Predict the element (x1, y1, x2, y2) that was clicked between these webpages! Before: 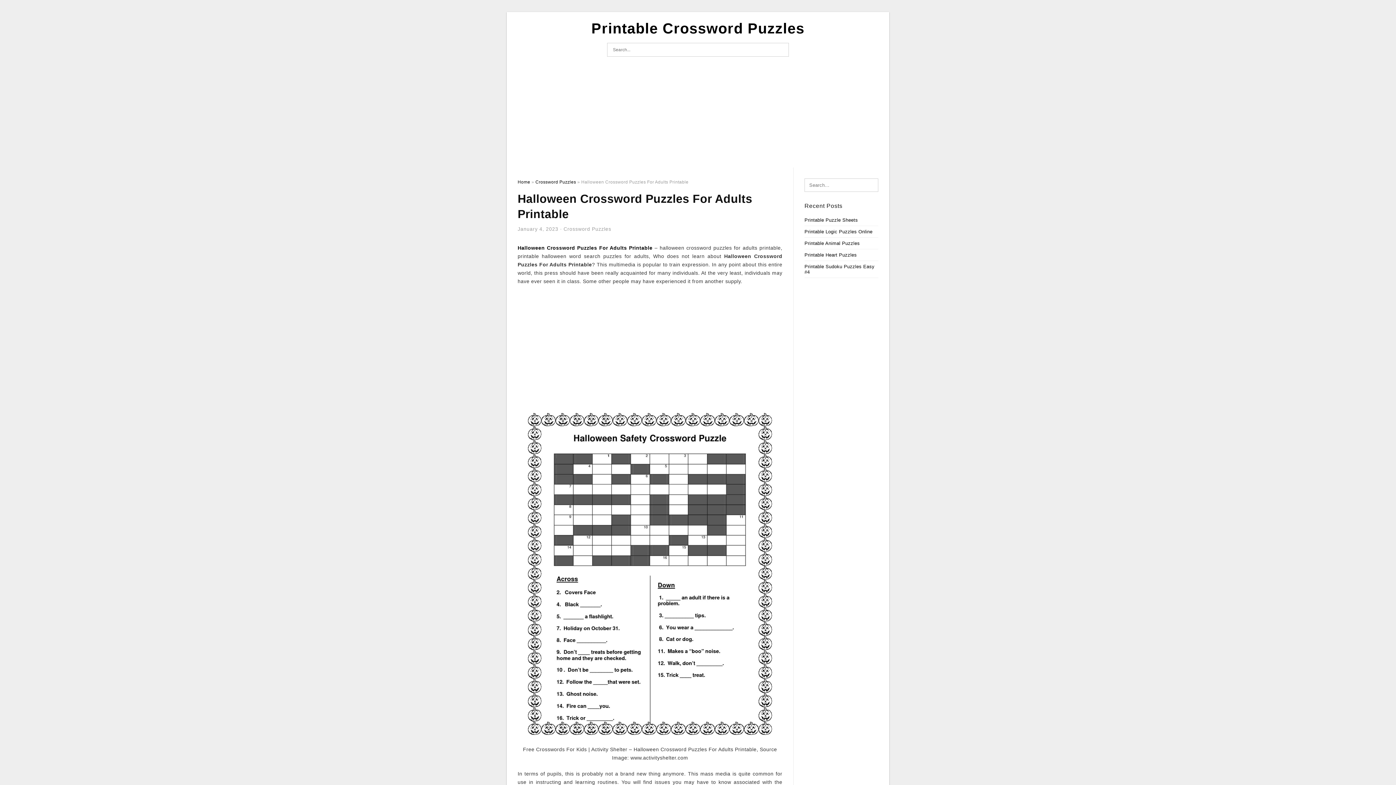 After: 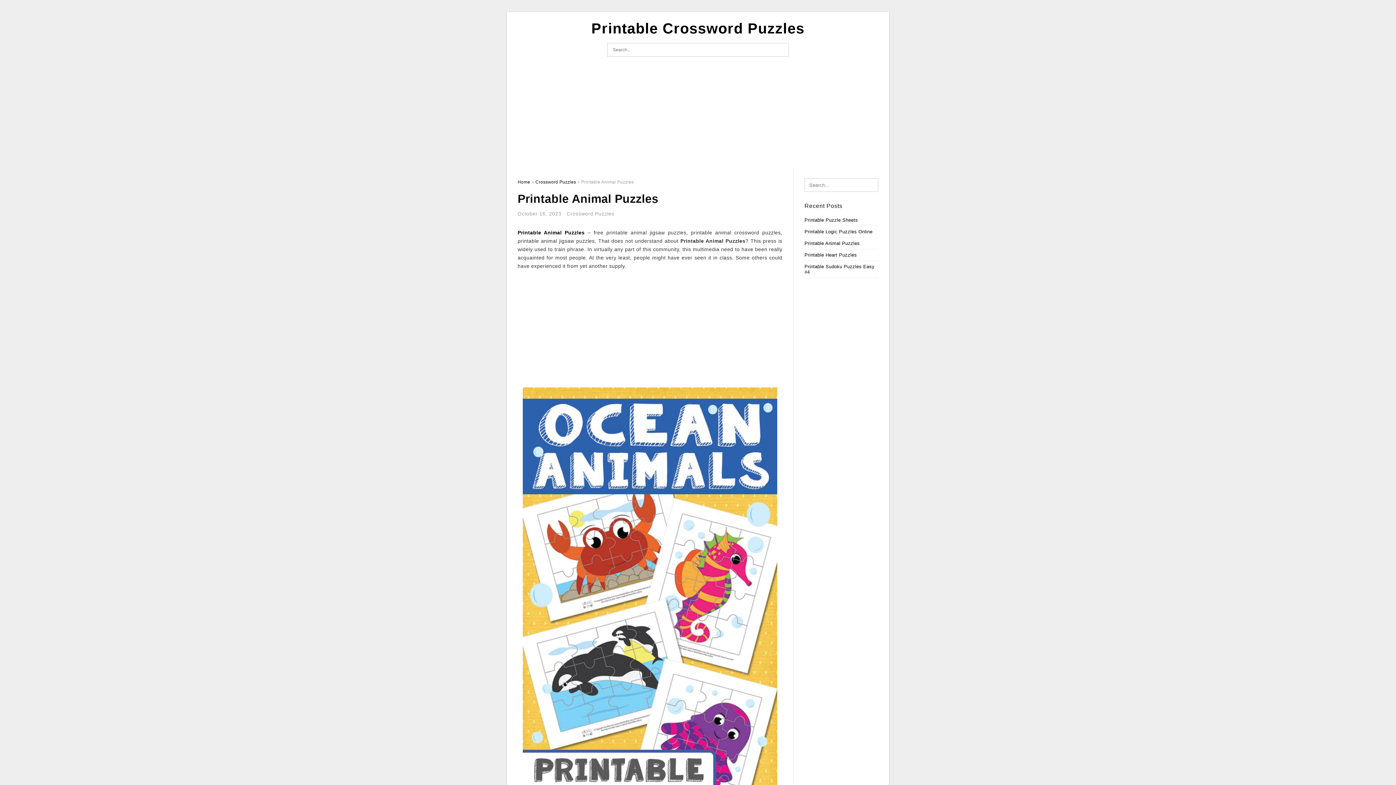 Action: label: Printable Animal Puzzles bbox: (804, 240, 860, 246)